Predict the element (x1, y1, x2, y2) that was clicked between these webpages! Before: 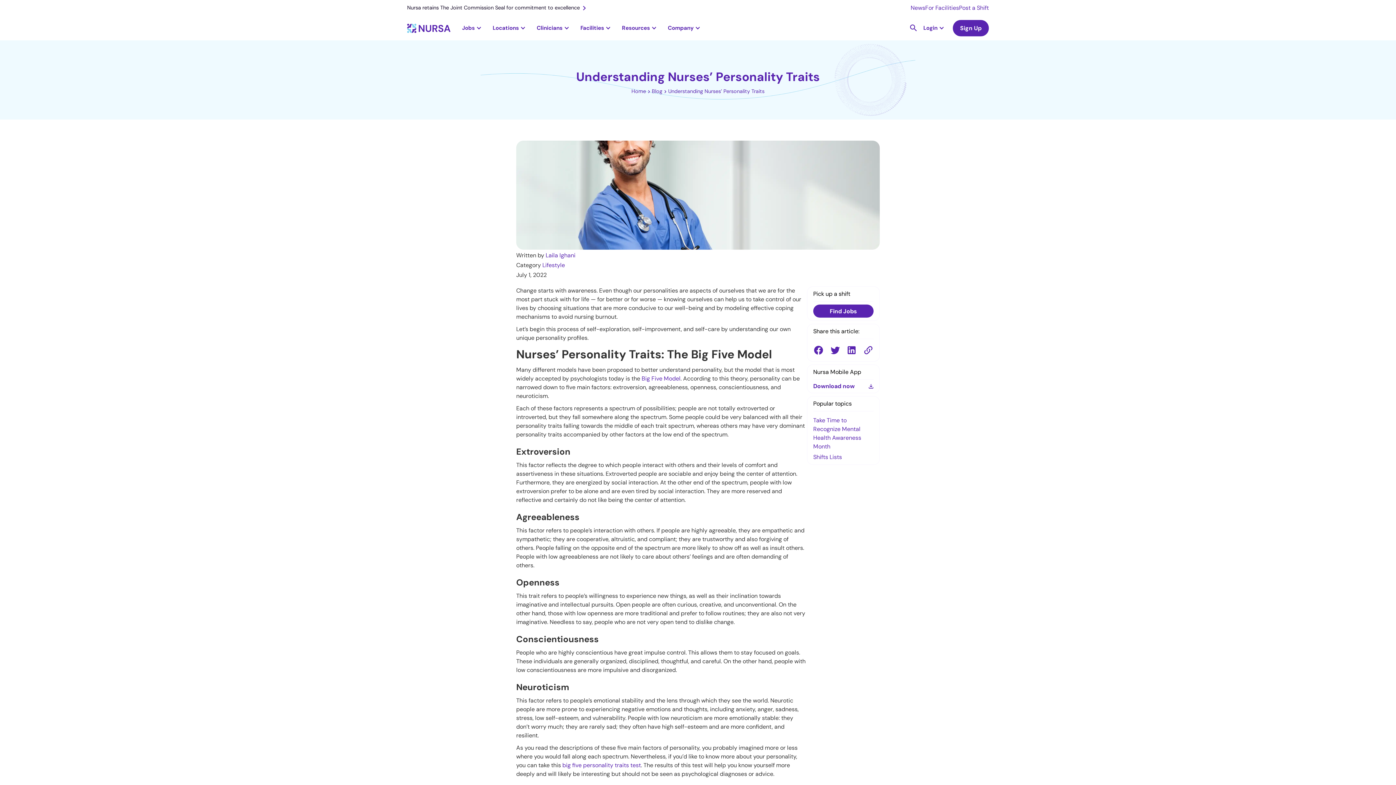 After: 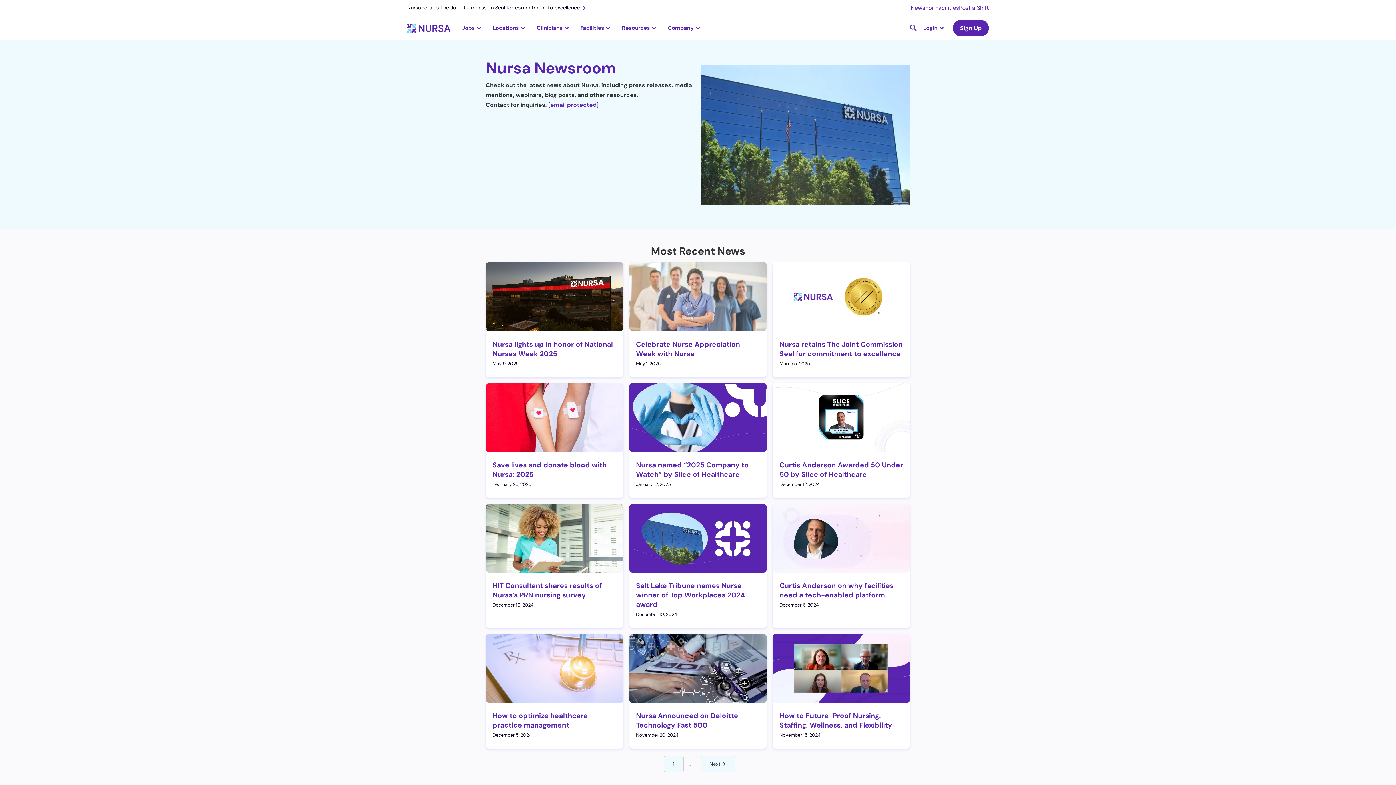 Action: label: News bbox: (910, 2, 925, 12)